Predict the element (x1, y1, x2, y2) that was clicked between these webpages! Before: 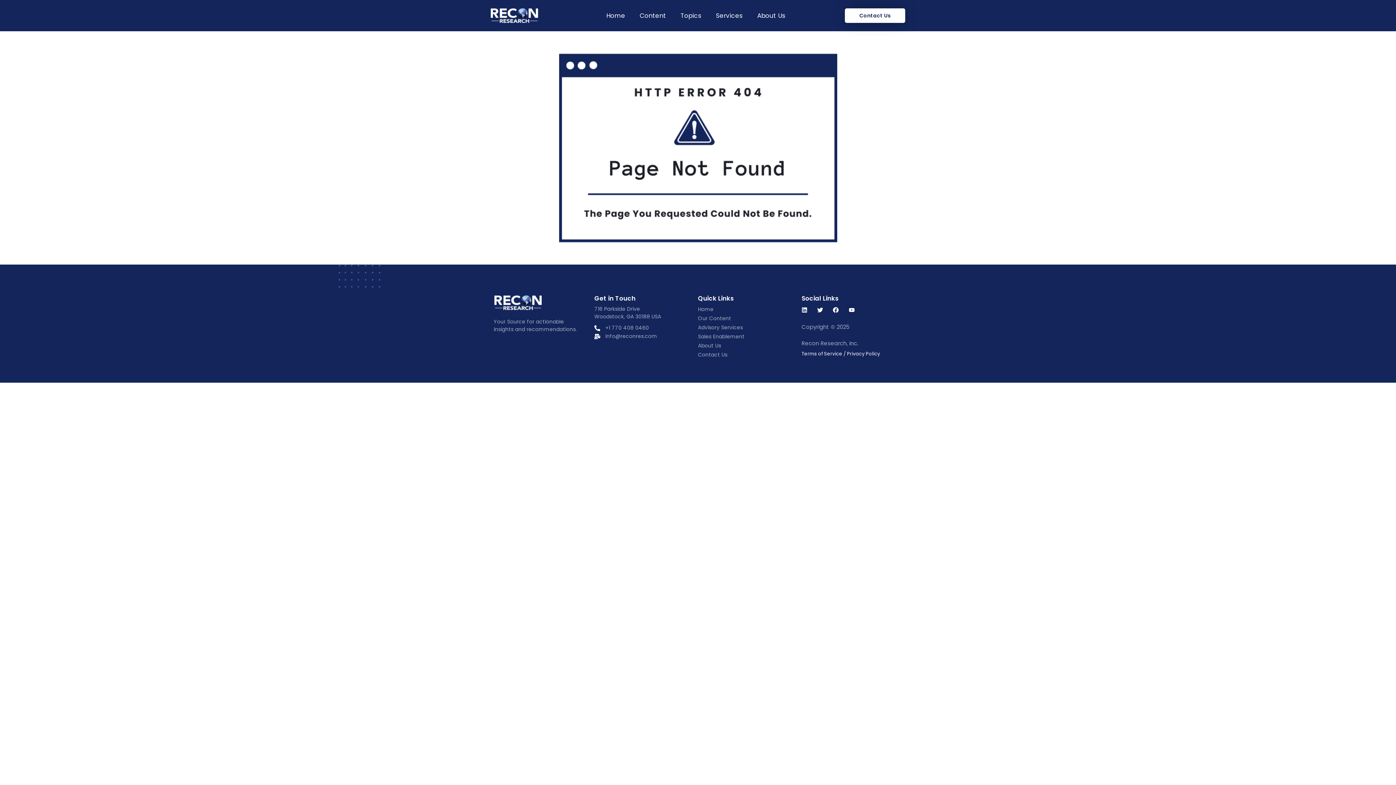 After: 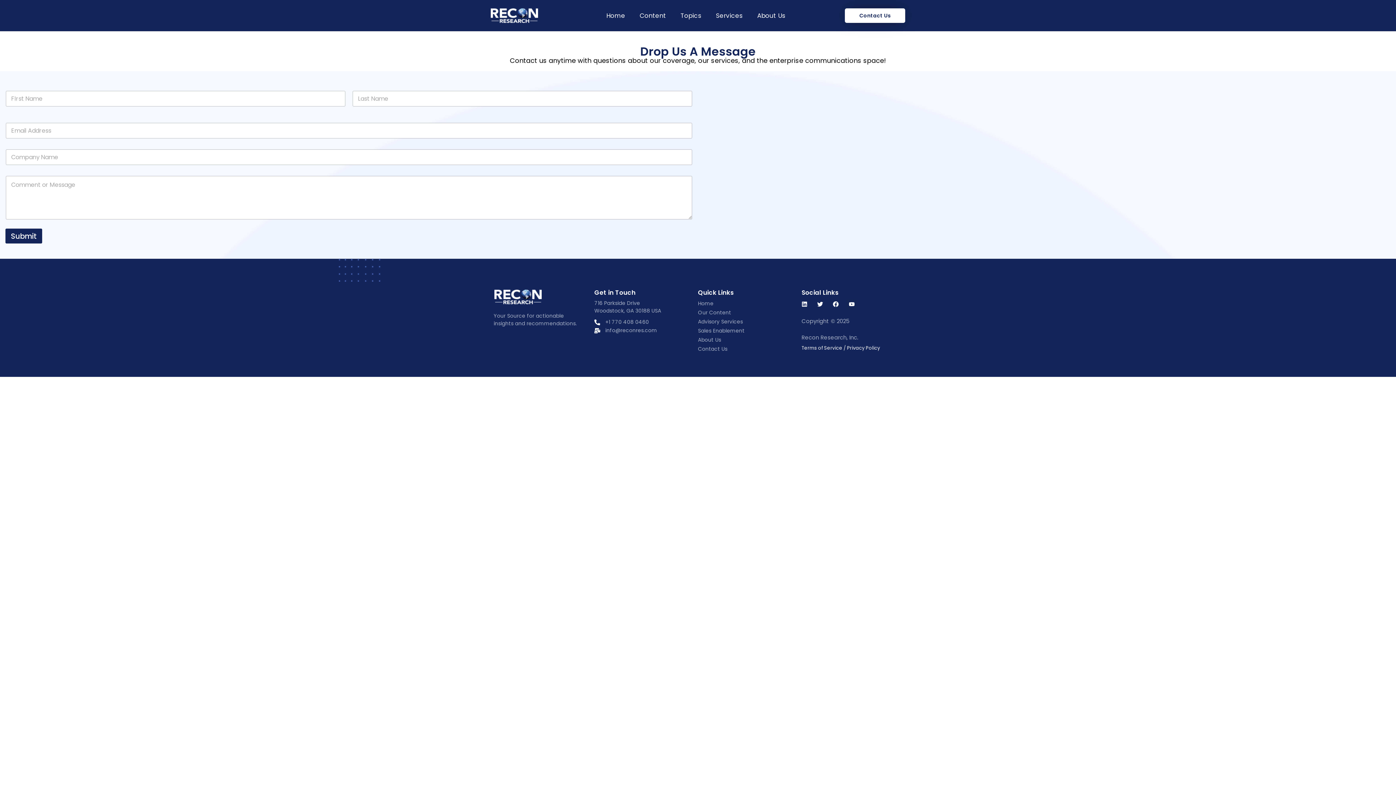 Action: bbox: (845, 8, 905, 22) label: Contact Us